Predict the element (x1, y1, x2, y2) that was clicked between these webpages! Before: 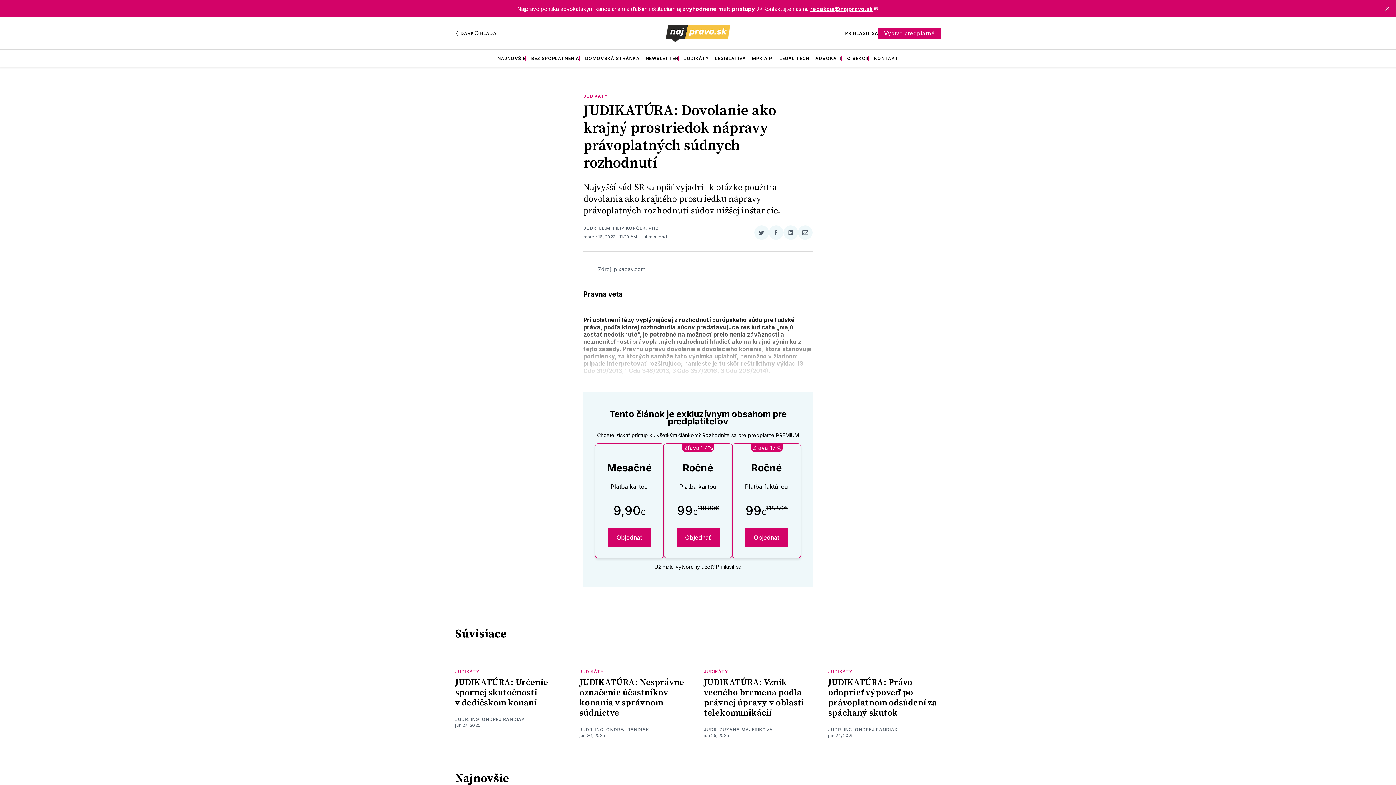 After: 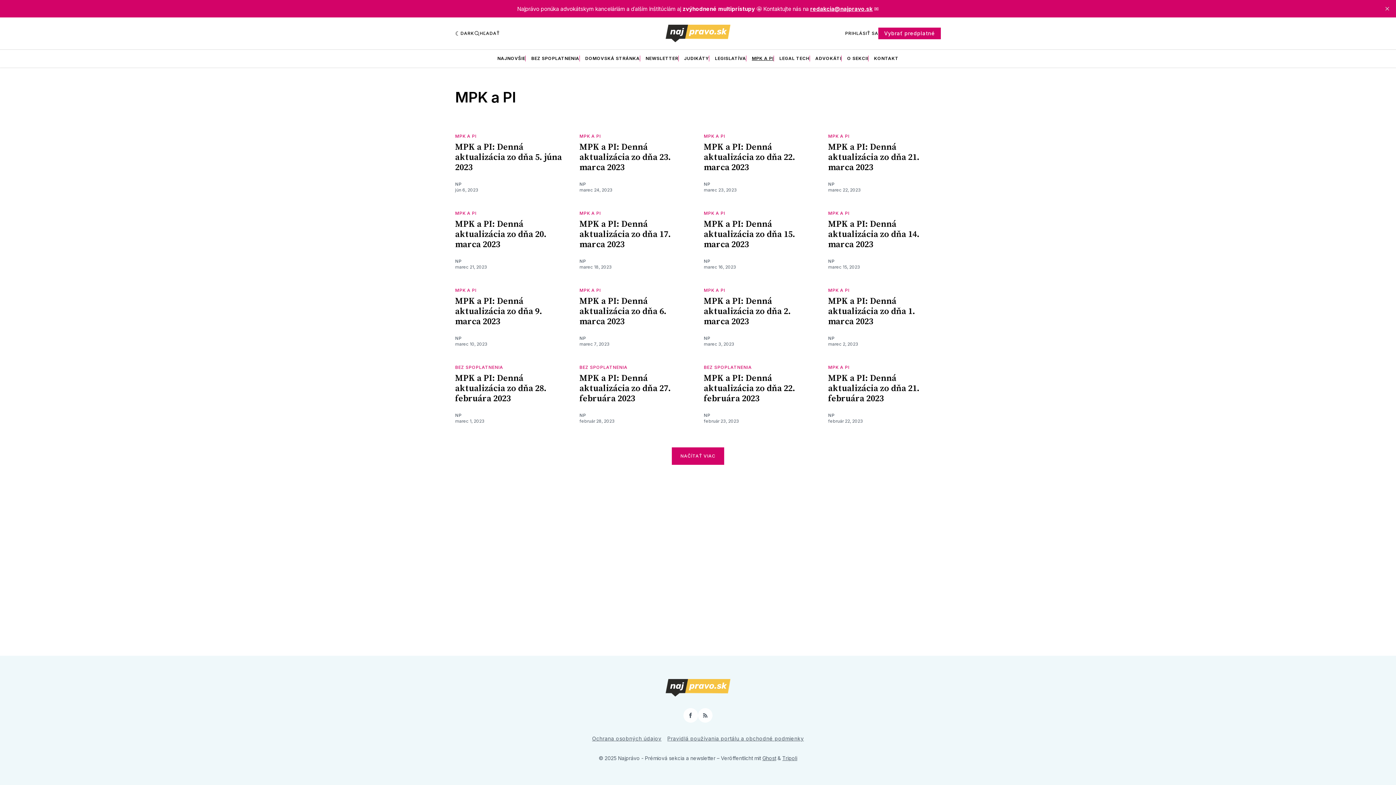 Action: label: MPK A PI bbox: (752, 55, 773, 61)